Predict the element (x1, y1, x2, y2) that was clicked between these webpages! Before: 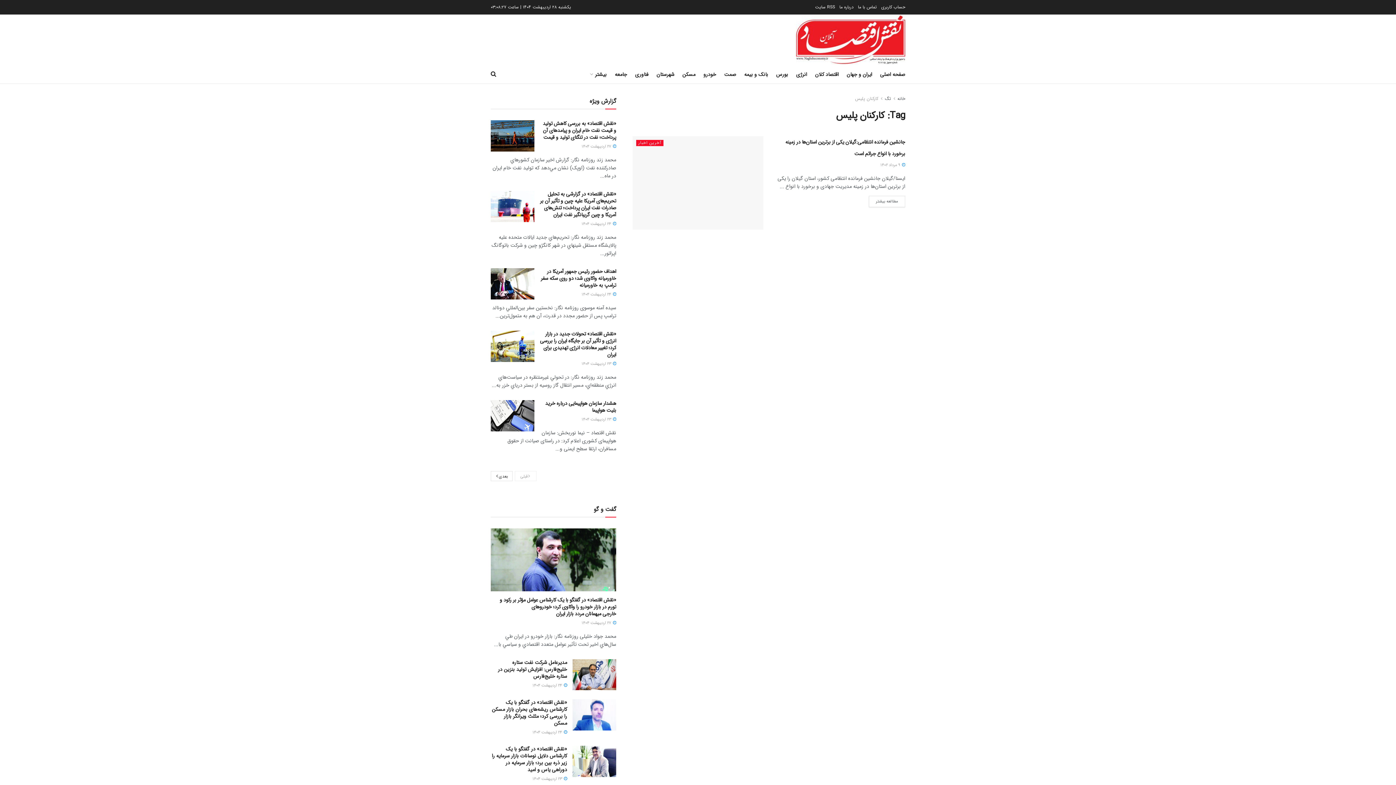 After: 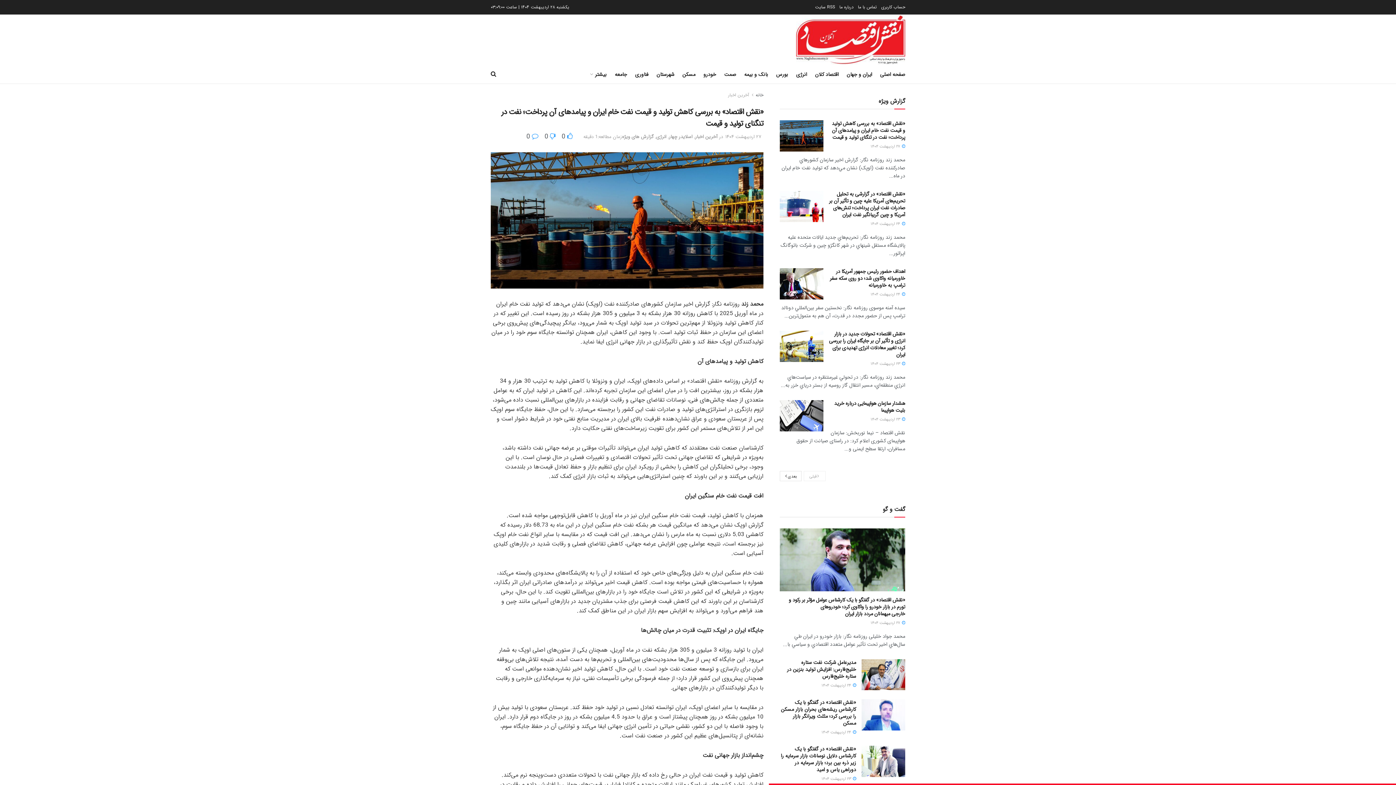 Action: label:  ۲۷ اردیبهشت ۱۴۰۴ bbox: (581, 143, 616, 149)